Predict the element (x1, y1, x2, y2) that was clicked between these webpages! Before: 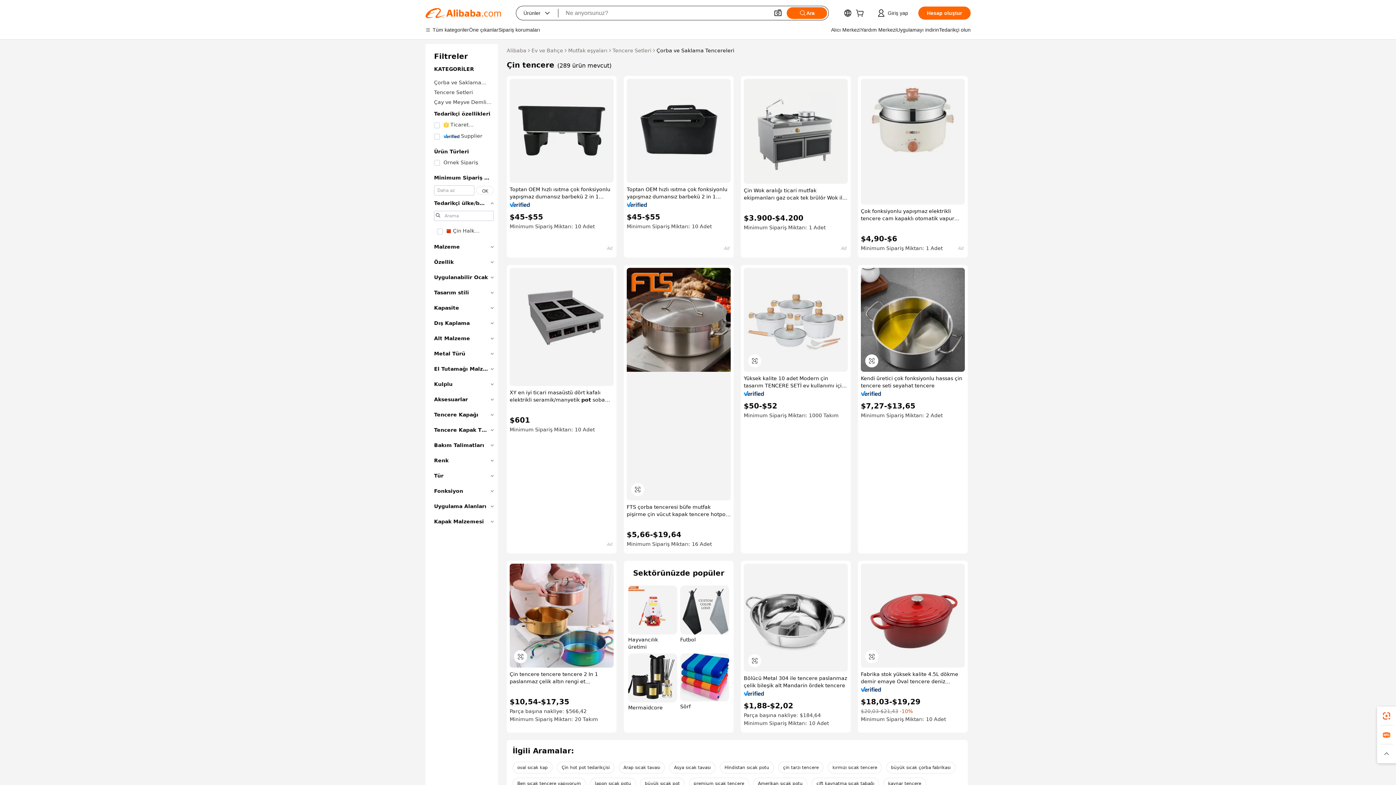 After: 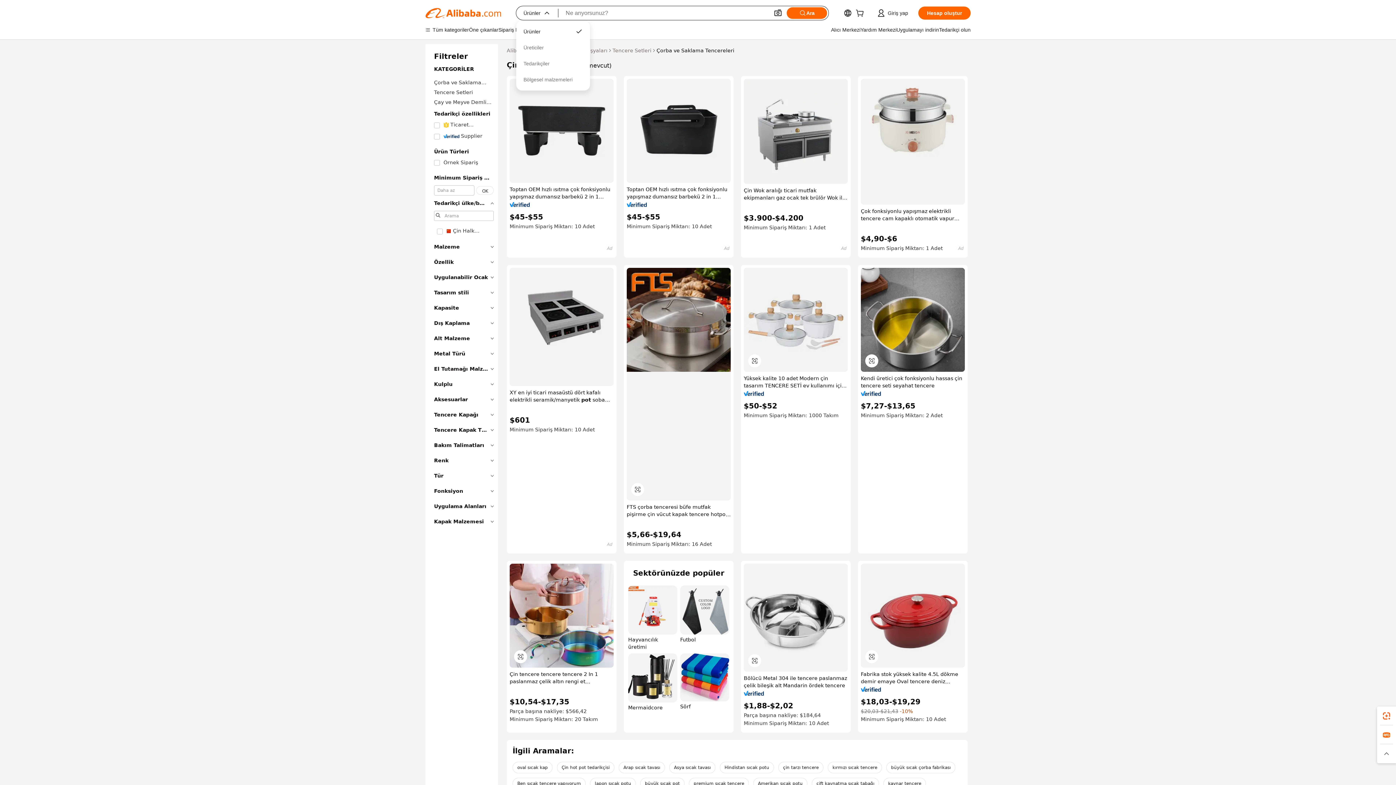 Action: label: Ürünler
 bbox: (516, 6, 558, 20)